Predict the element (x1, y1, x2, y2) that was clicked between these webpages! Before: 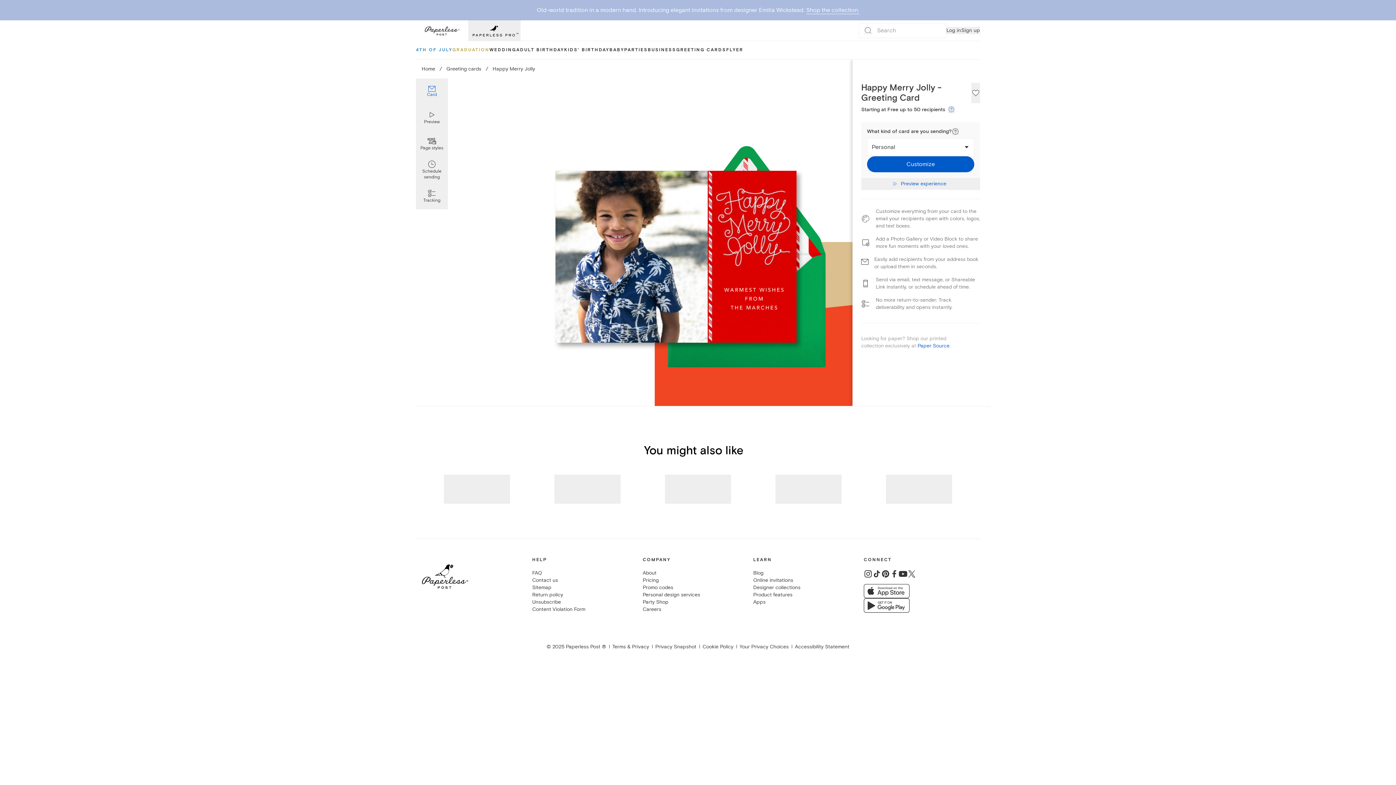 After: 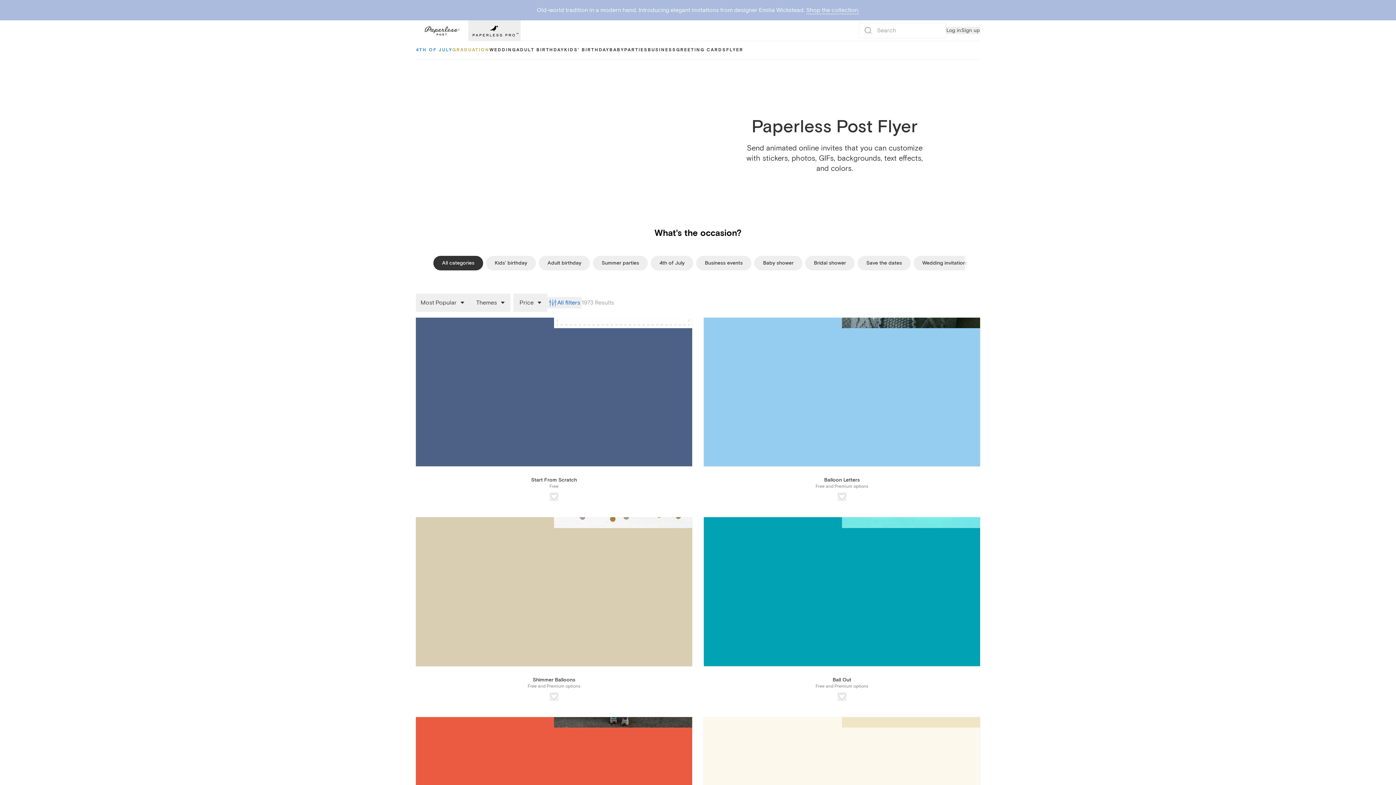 Action: label: FLYER bbox: (726, 41, 743, 59)